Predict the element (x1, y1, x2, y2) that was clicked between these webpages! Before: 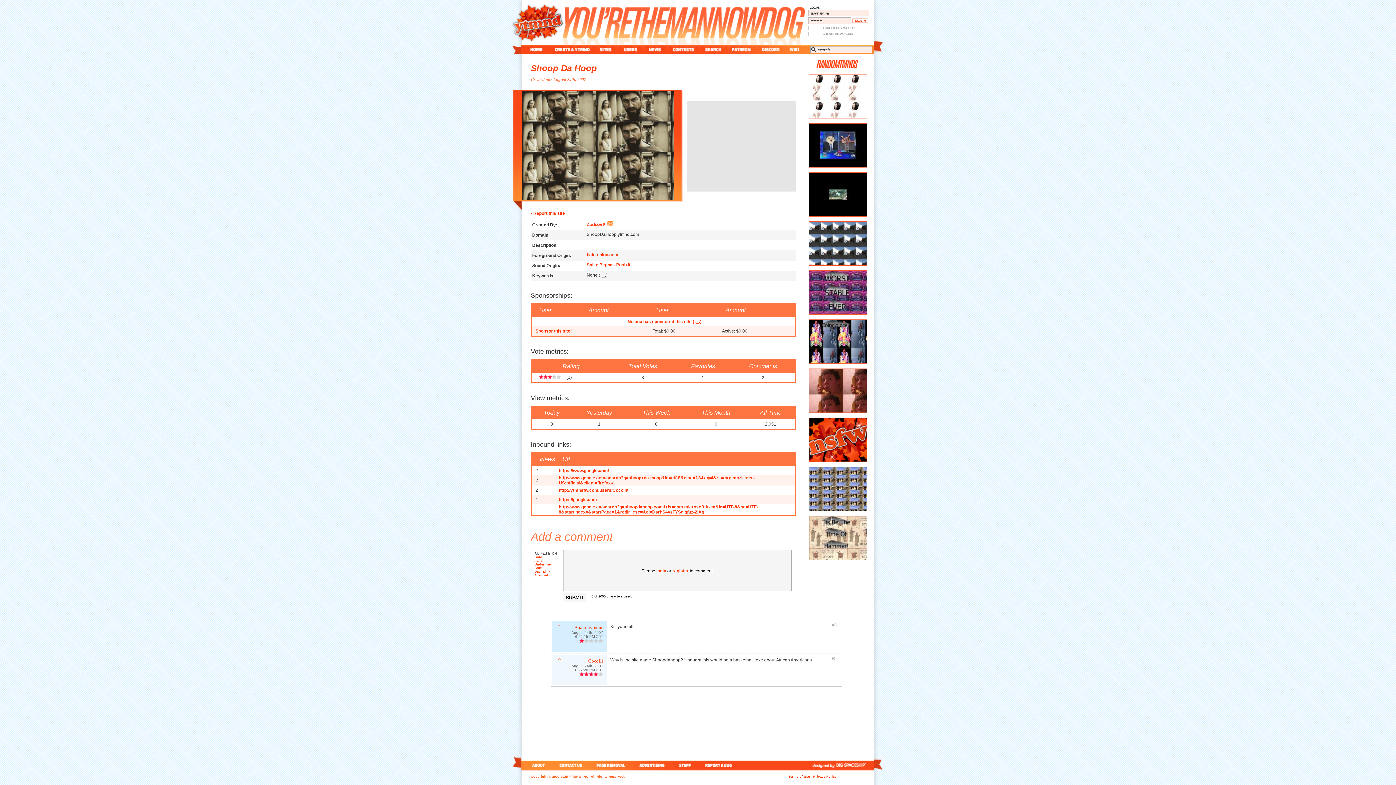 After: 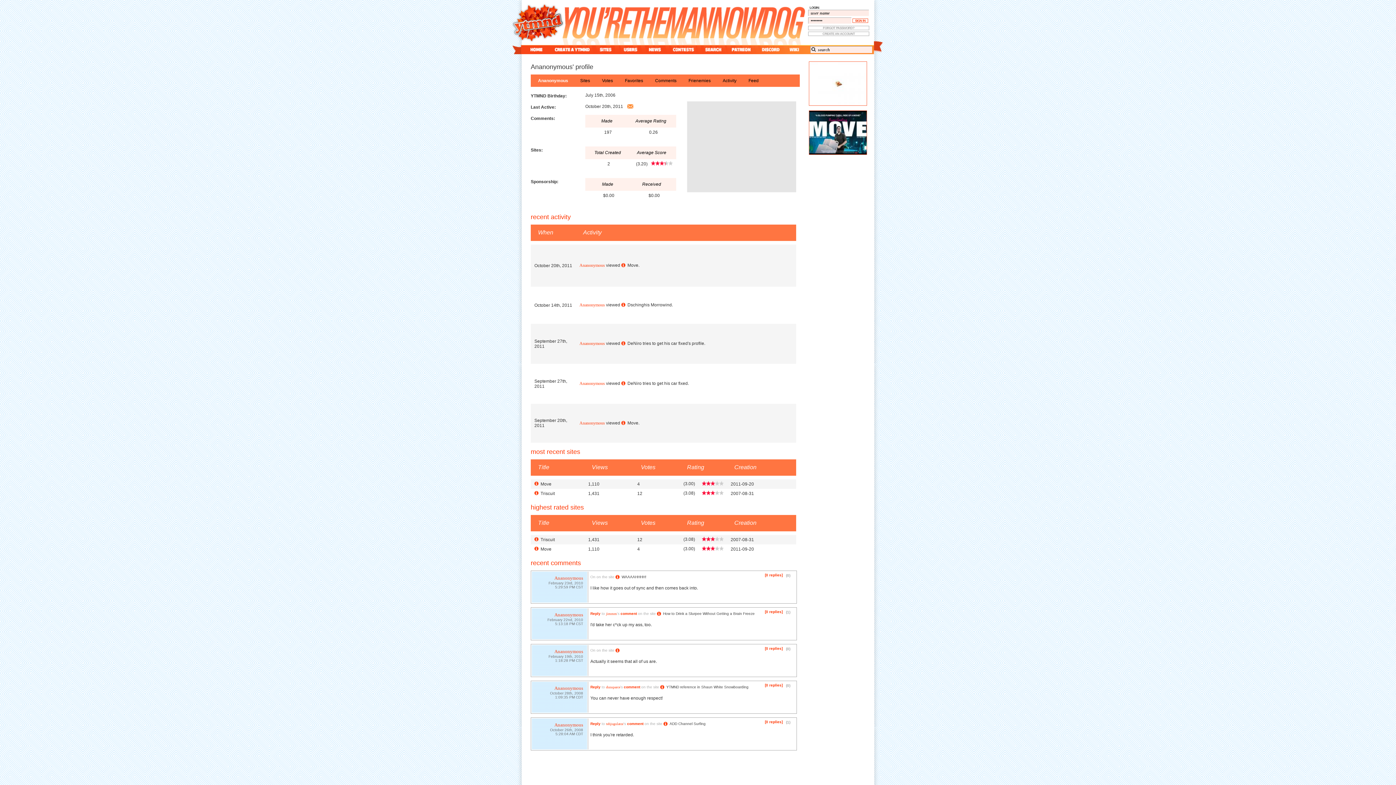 Action: bbox: (574, 625, 603, 630) label: Ananonymous